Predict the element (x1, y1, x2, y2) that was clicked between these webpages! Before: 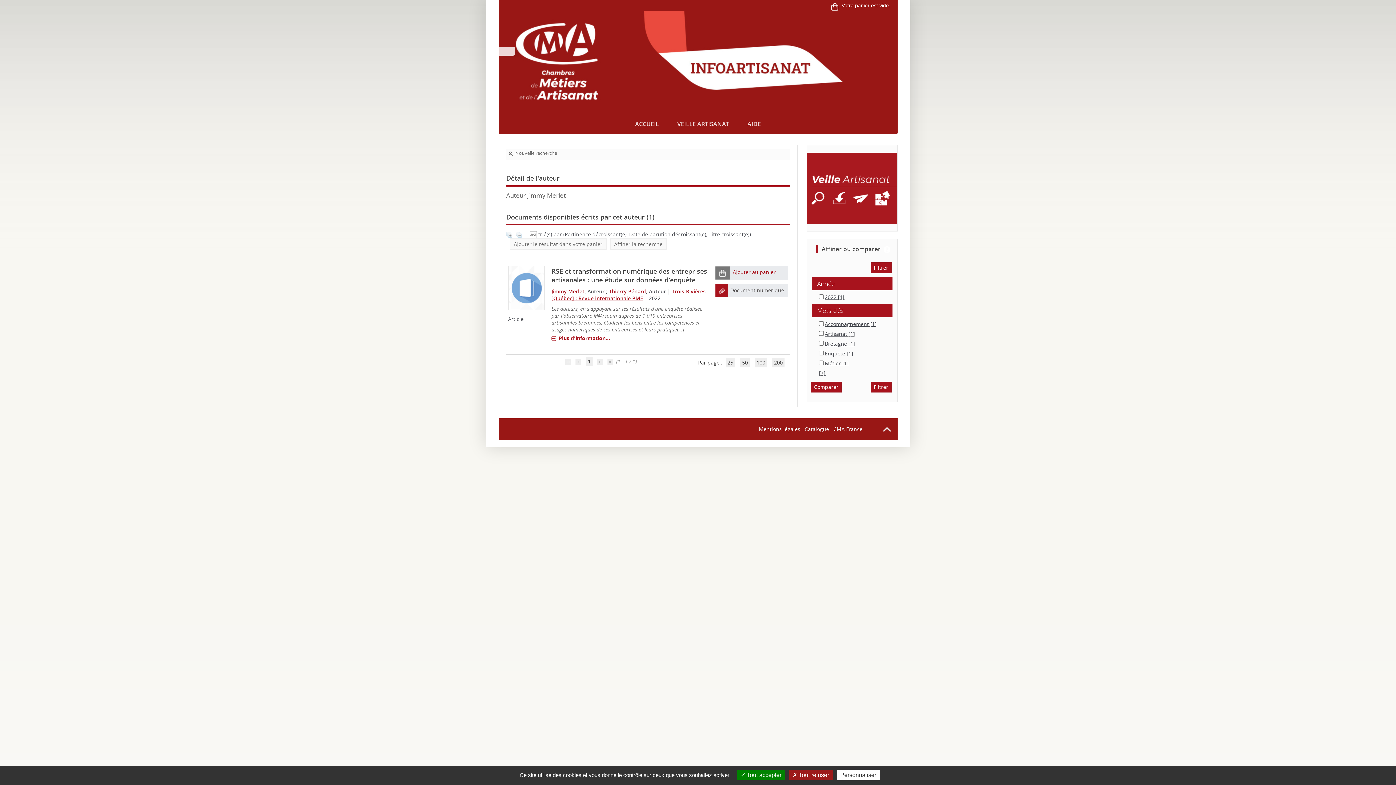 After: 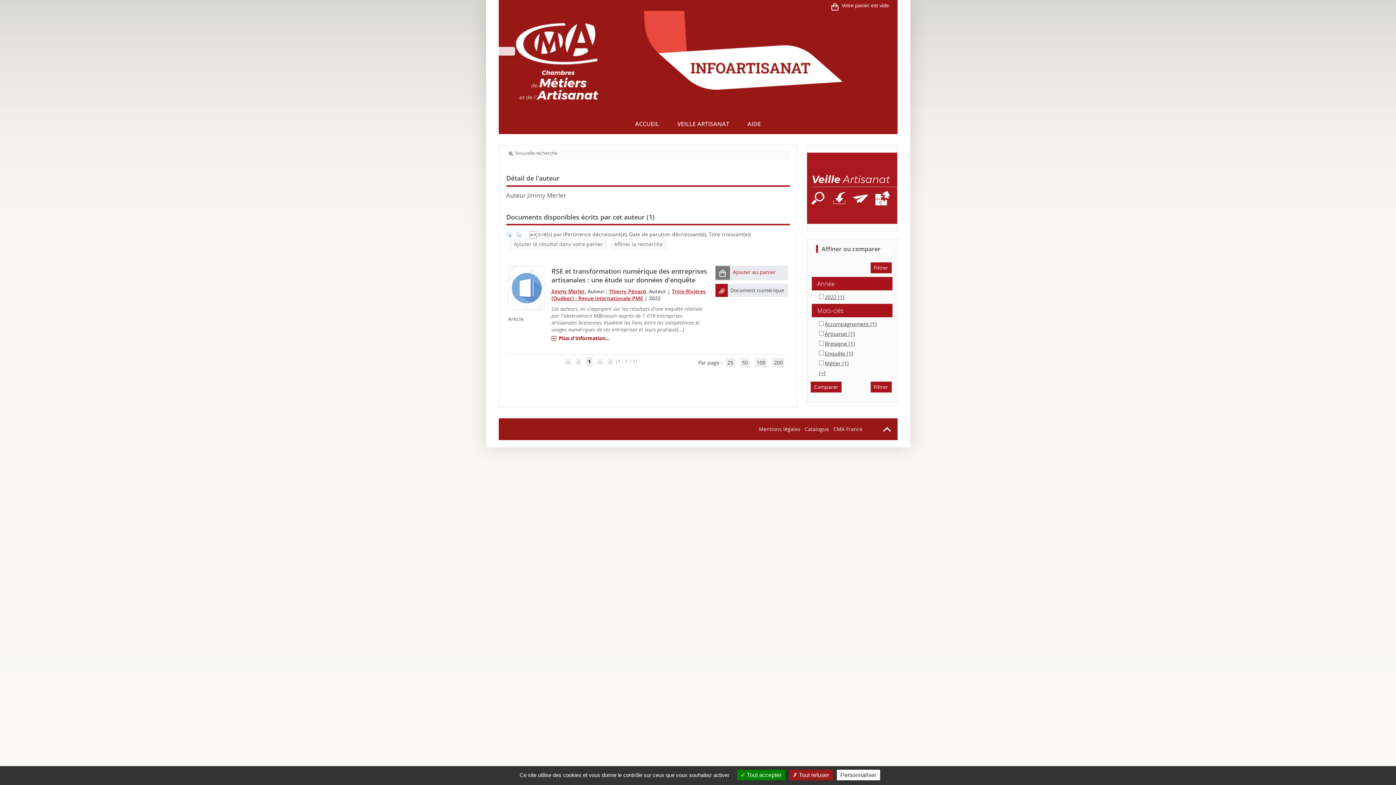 Action: label: Document numérique bbox: (730, 286, 784, 293)